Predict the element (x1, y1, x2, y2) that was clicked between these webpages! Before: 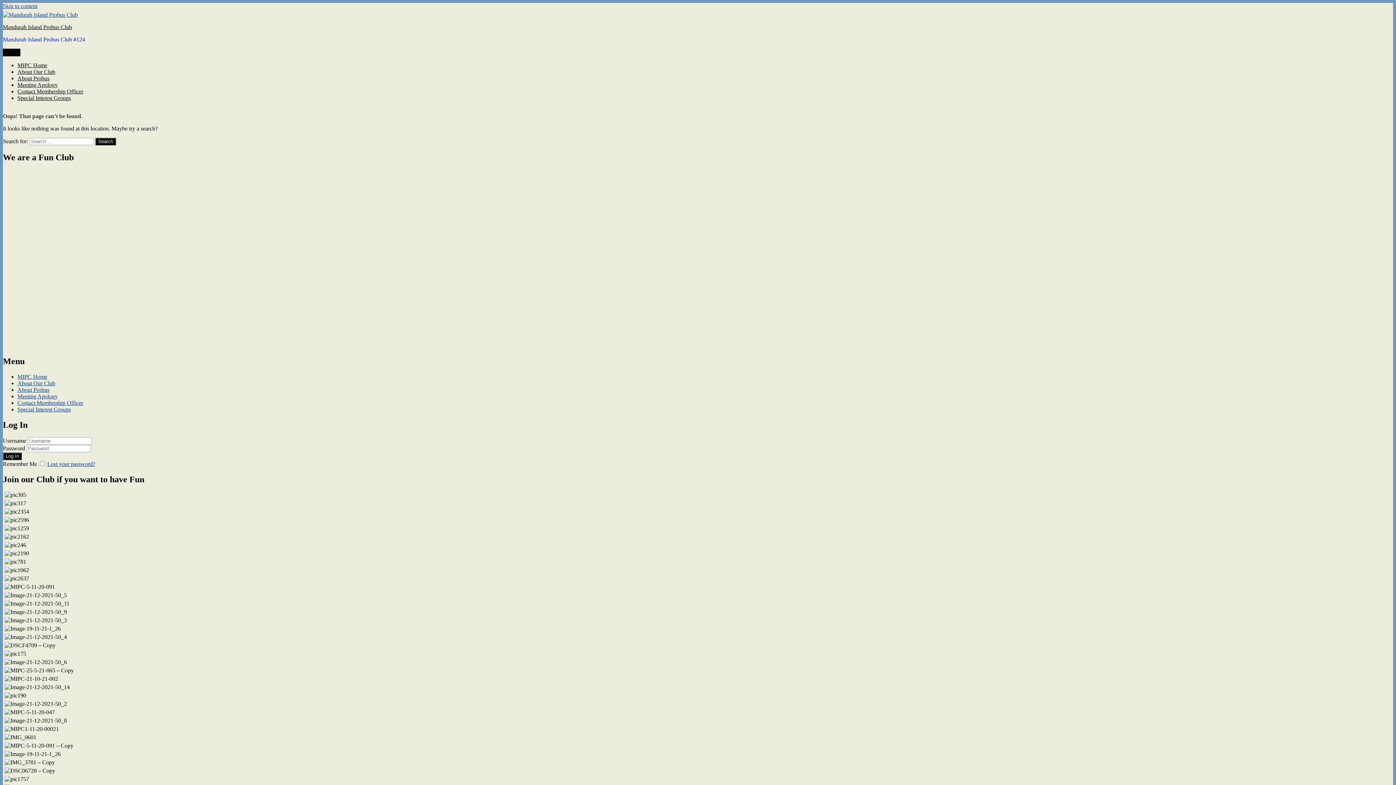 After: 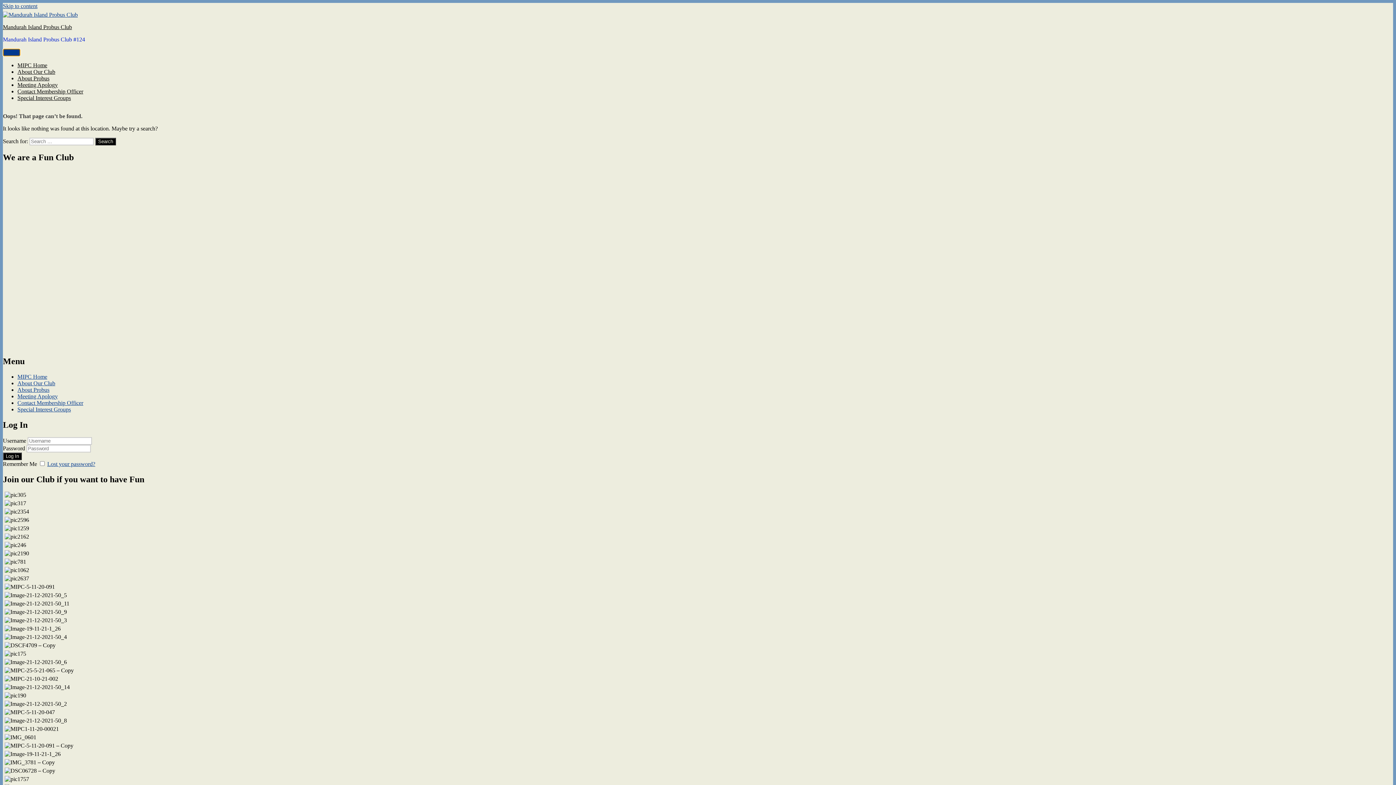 Action: label: Menu bbox: (2, 48, 20, 56)